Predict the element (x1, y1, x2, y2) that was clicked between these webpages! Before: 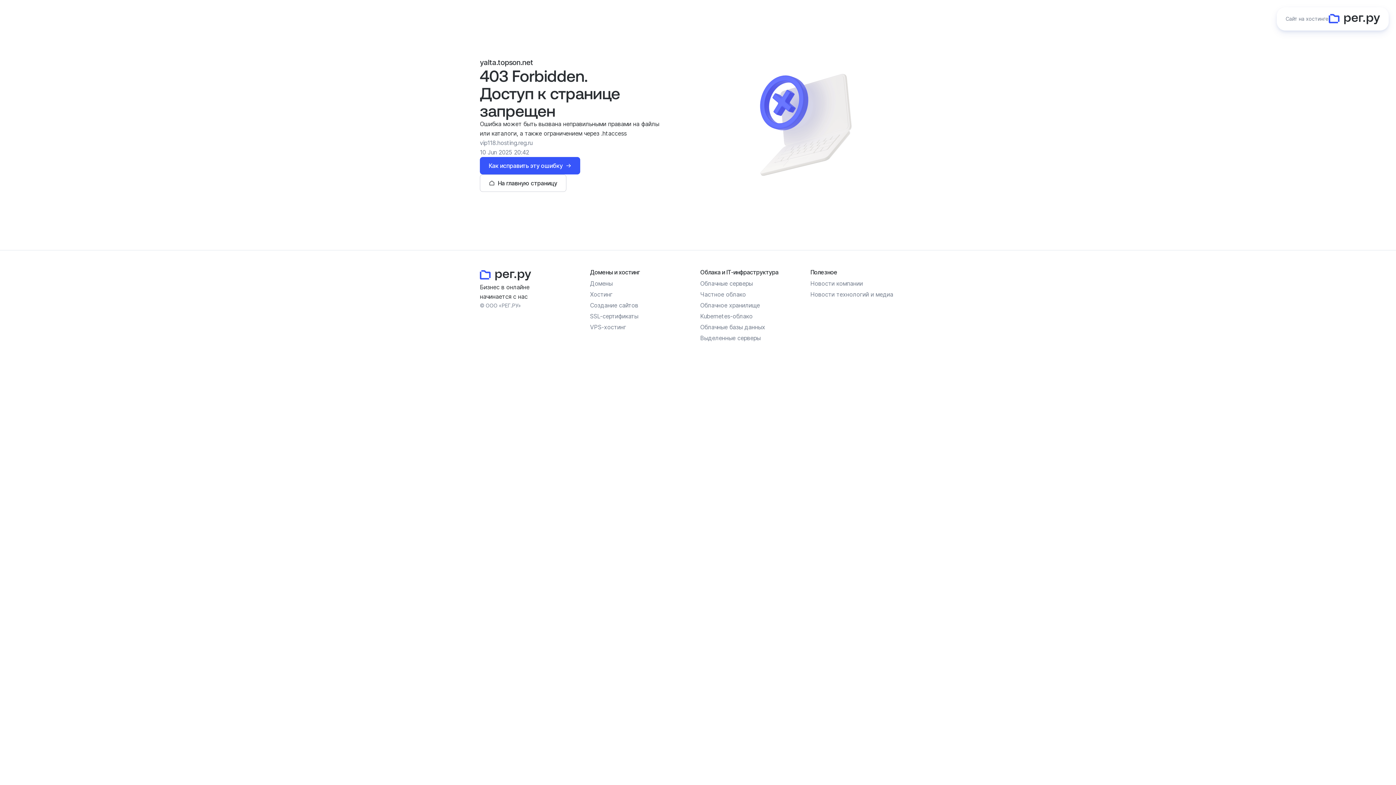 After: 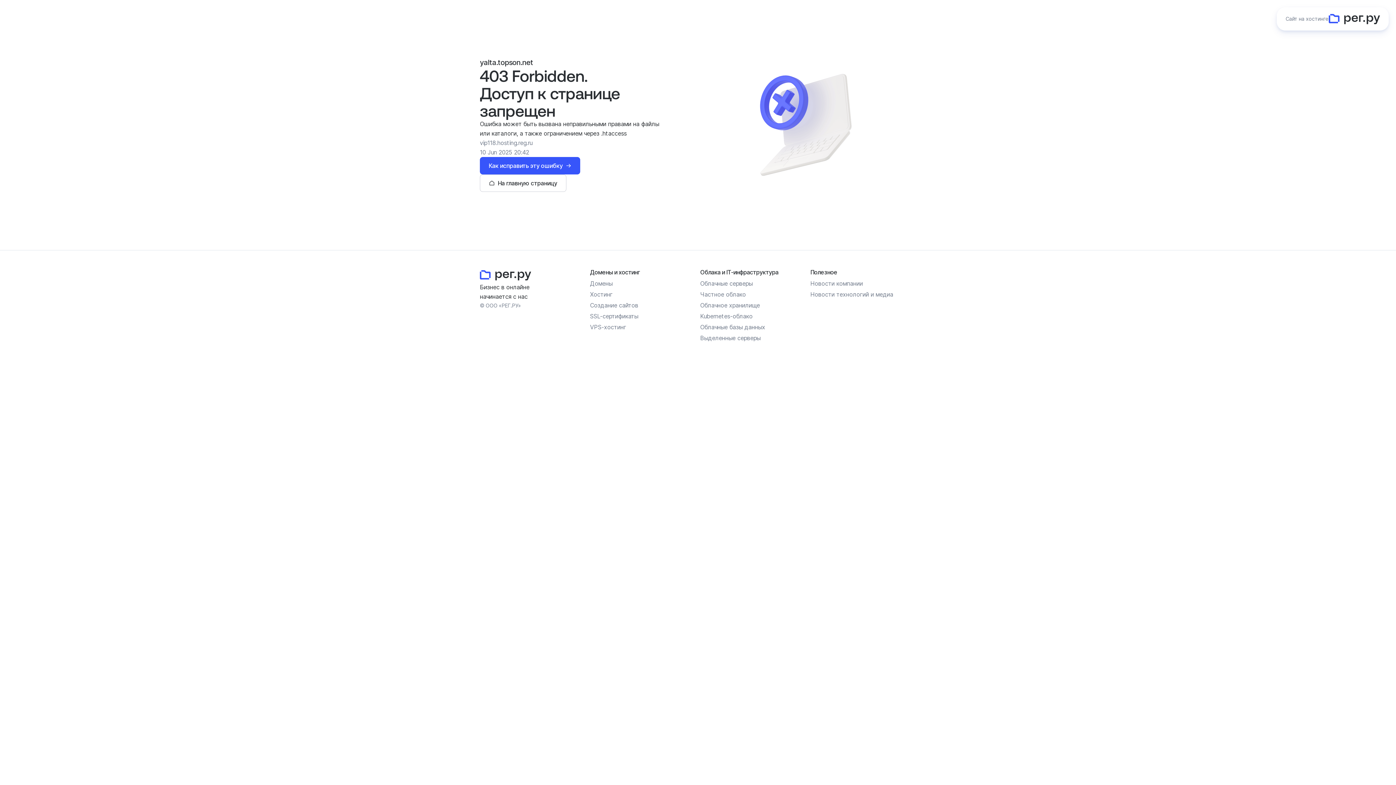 Action: bbox: (700, 280, 752, 287) label: Облачные серверы